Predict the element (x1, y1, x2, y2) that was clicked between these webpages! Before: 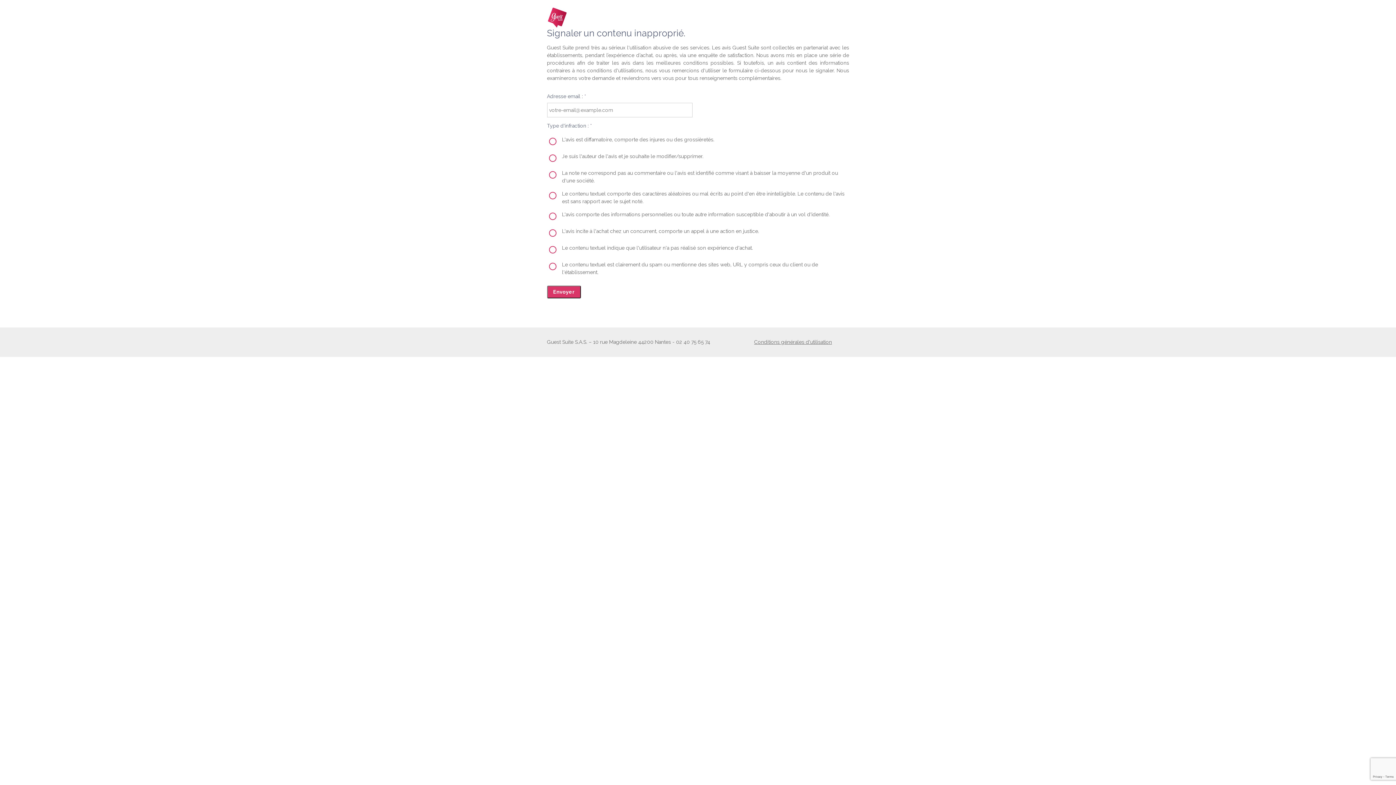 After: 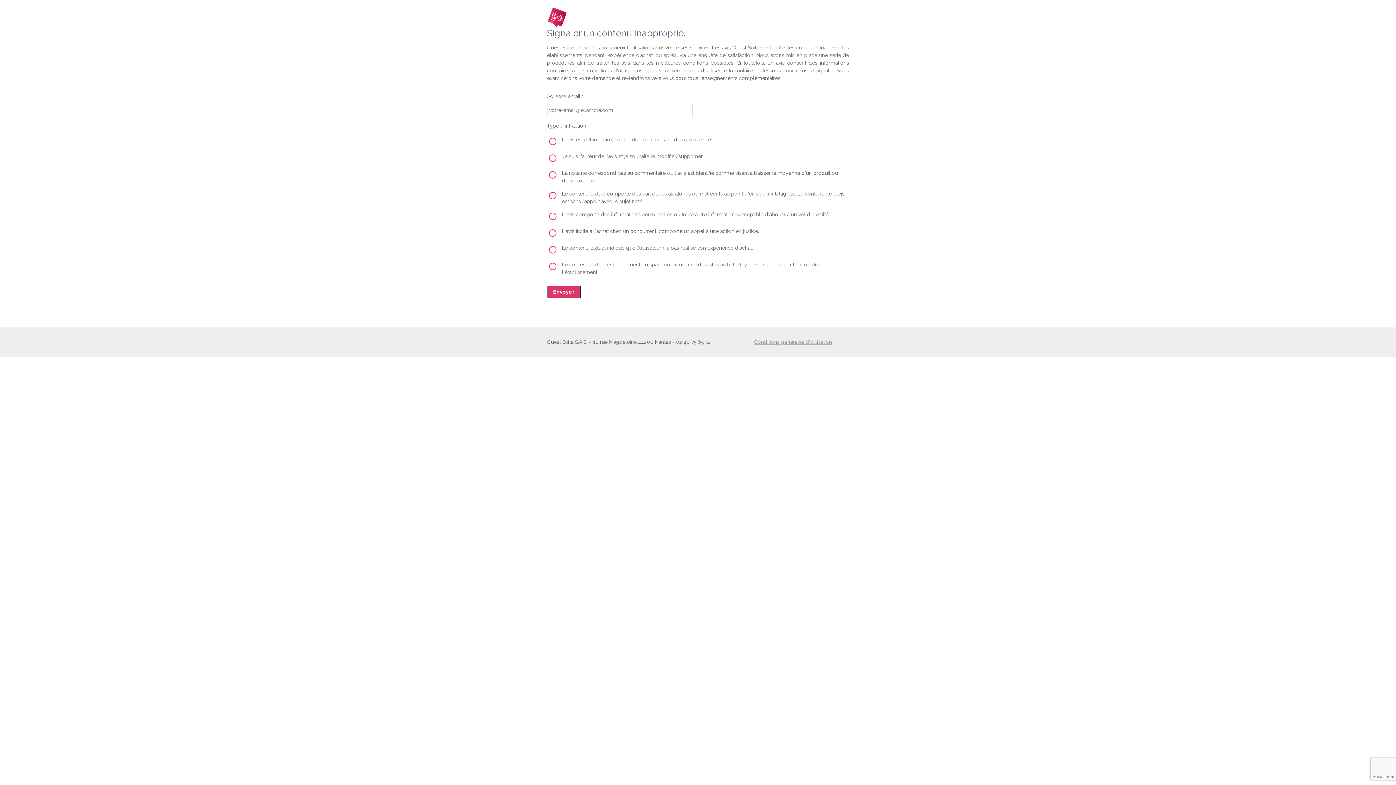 Action: bbox: (754, 339, 832, 345) label: Conditions générales d'utilisation